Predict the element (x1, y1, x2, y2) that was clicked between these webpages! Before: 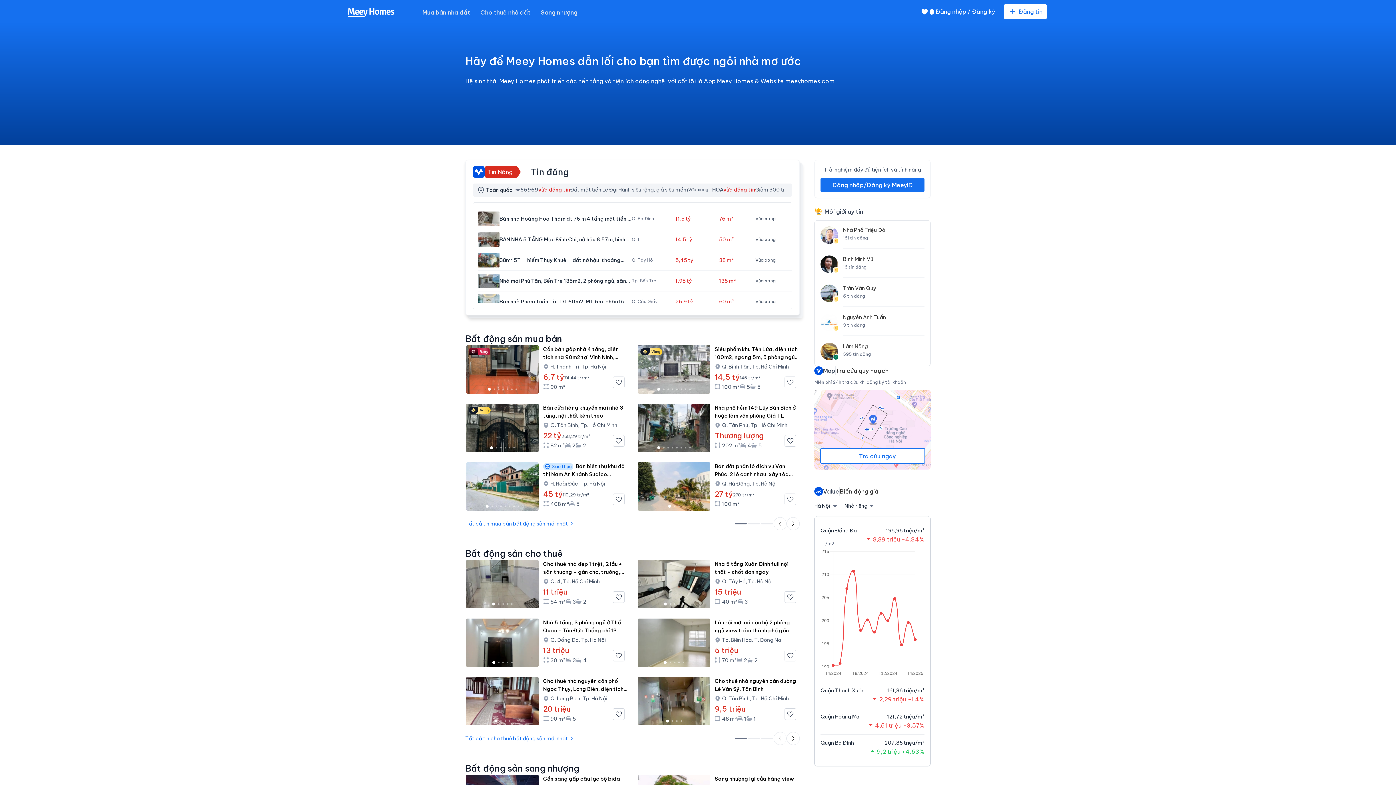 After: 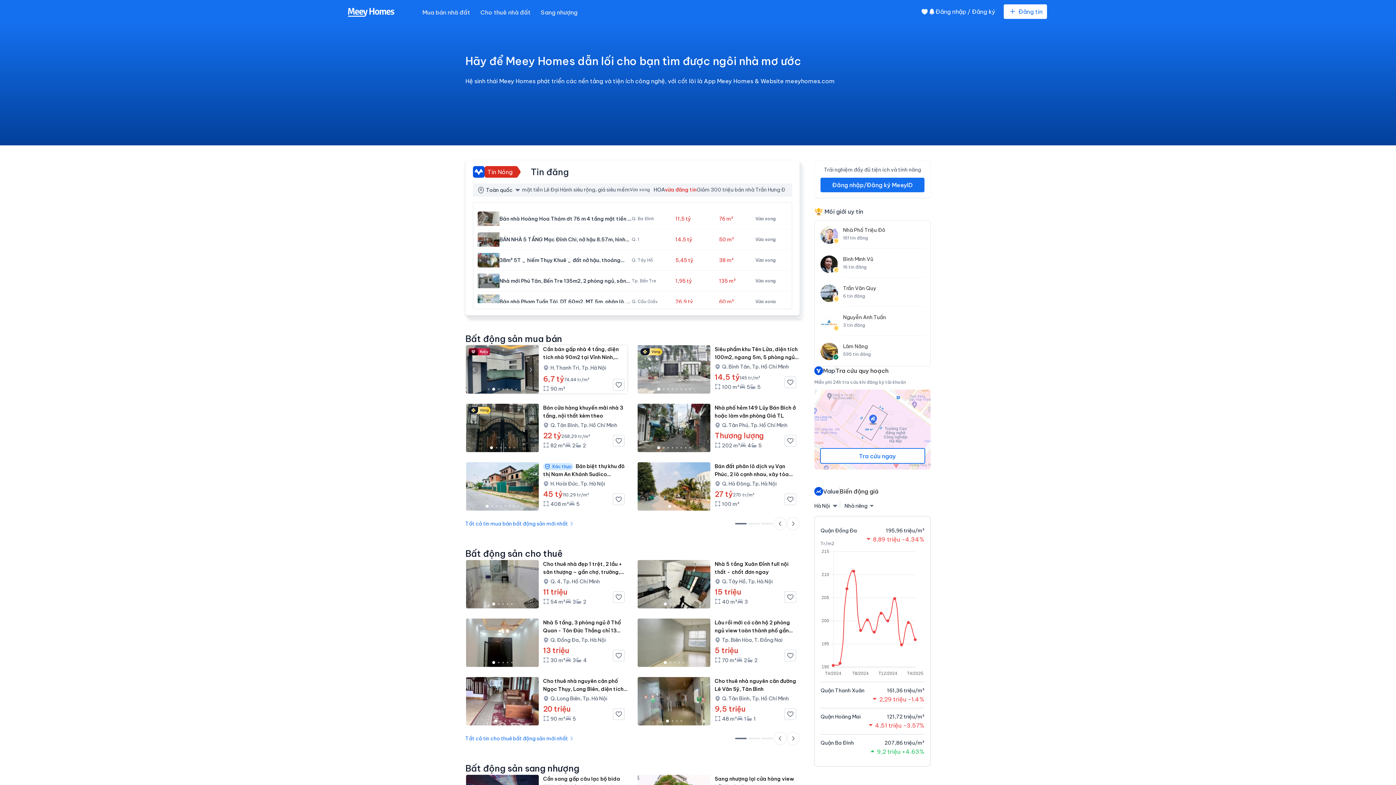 Action: label: Go to slide 1 bbox: (488, 388, 490, 390)